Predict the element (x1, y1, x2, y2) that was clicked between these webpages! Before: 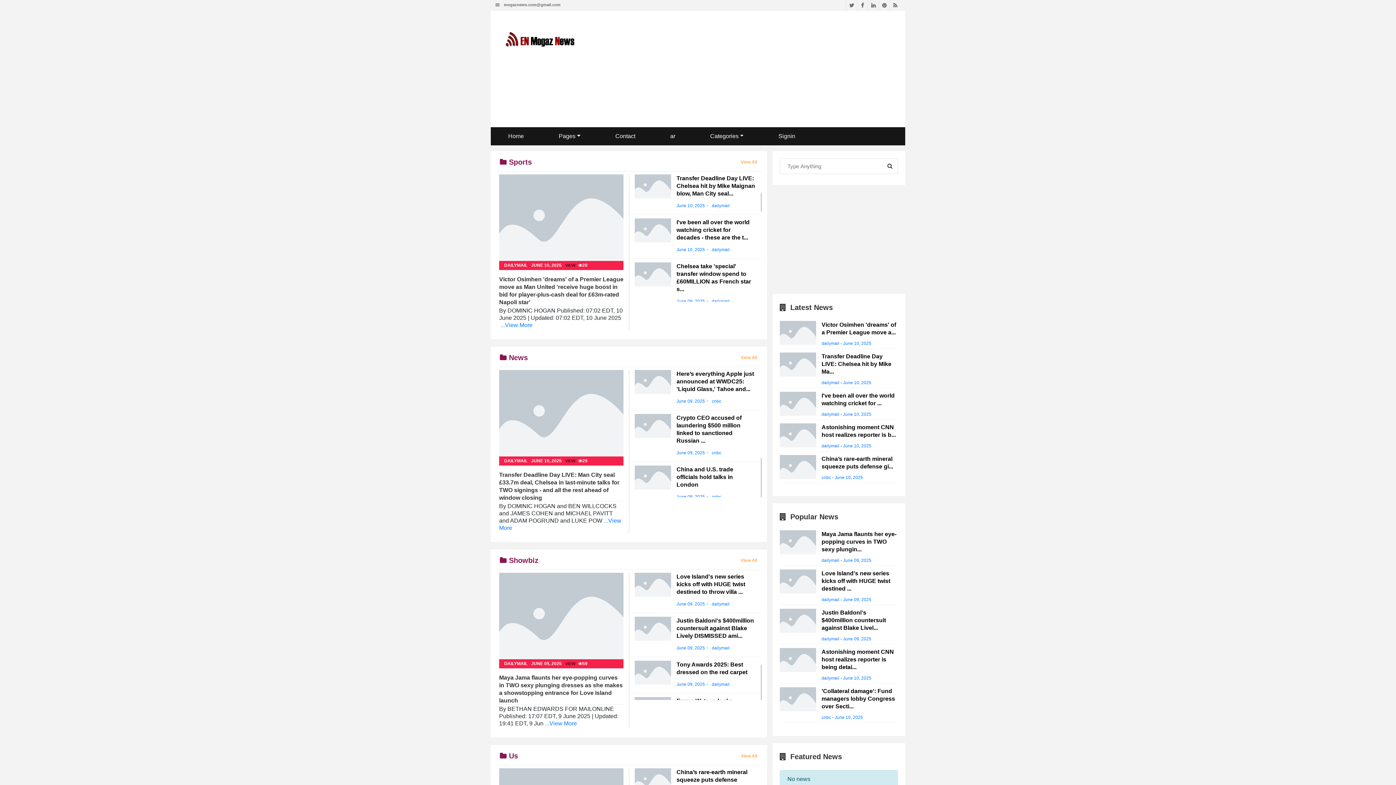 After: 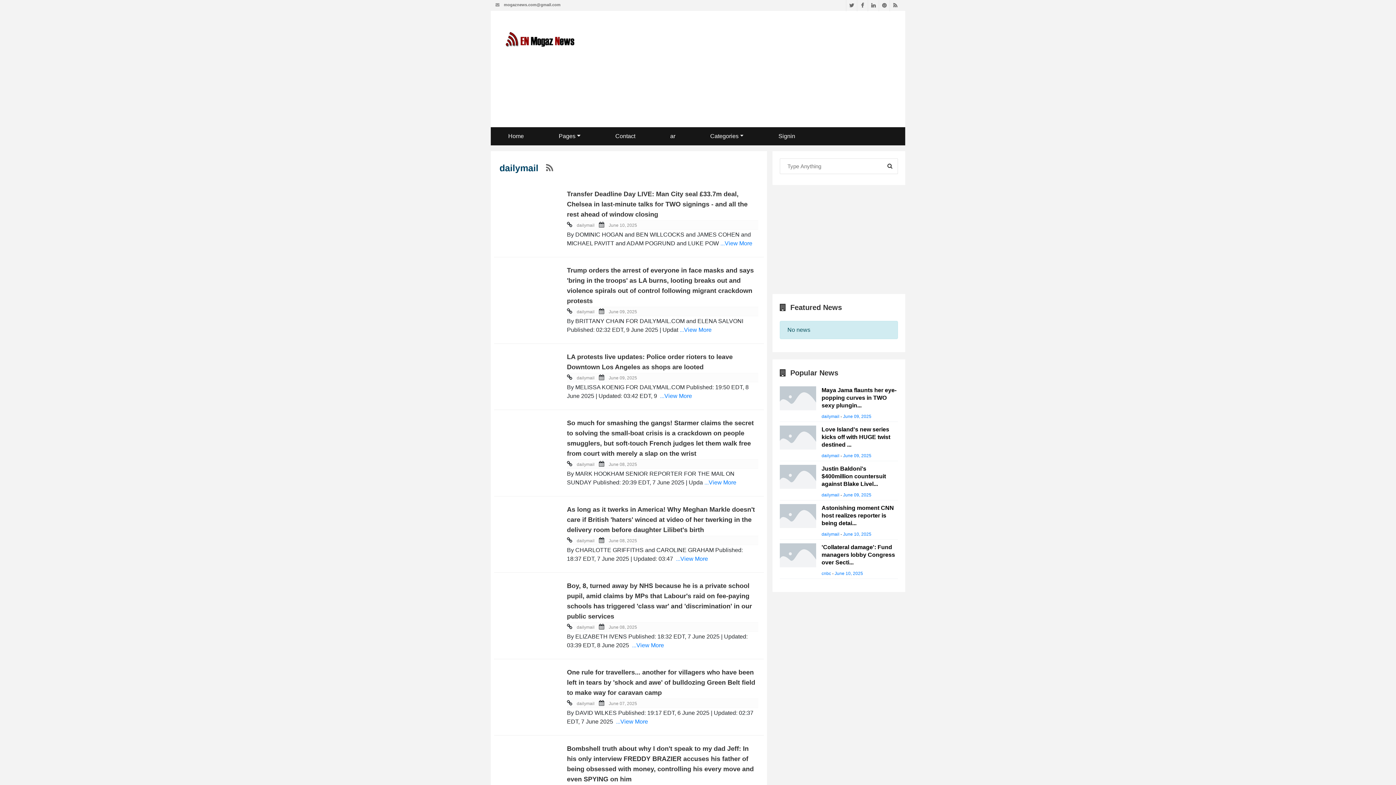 Action: bbox: (504, 458, 527, 463) label: DAILYMAIL